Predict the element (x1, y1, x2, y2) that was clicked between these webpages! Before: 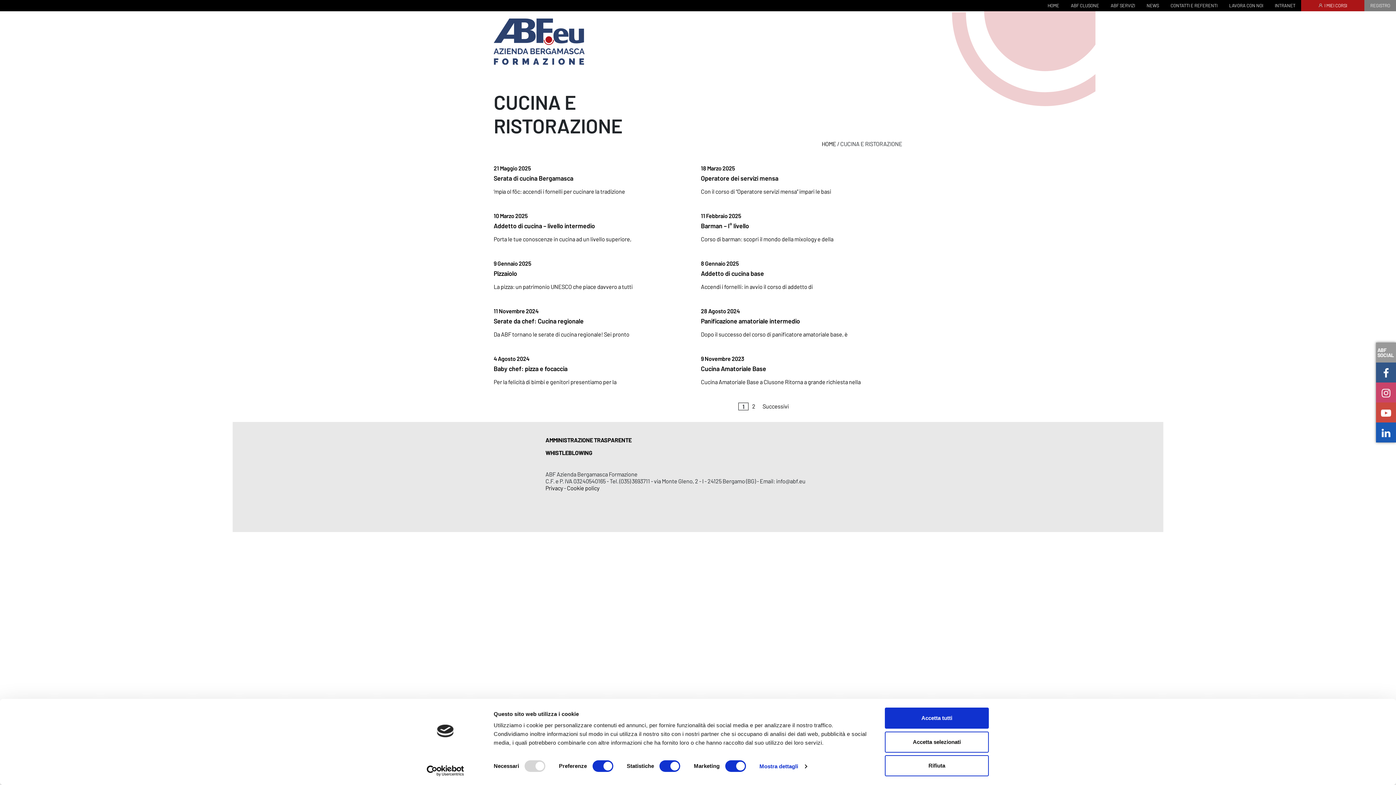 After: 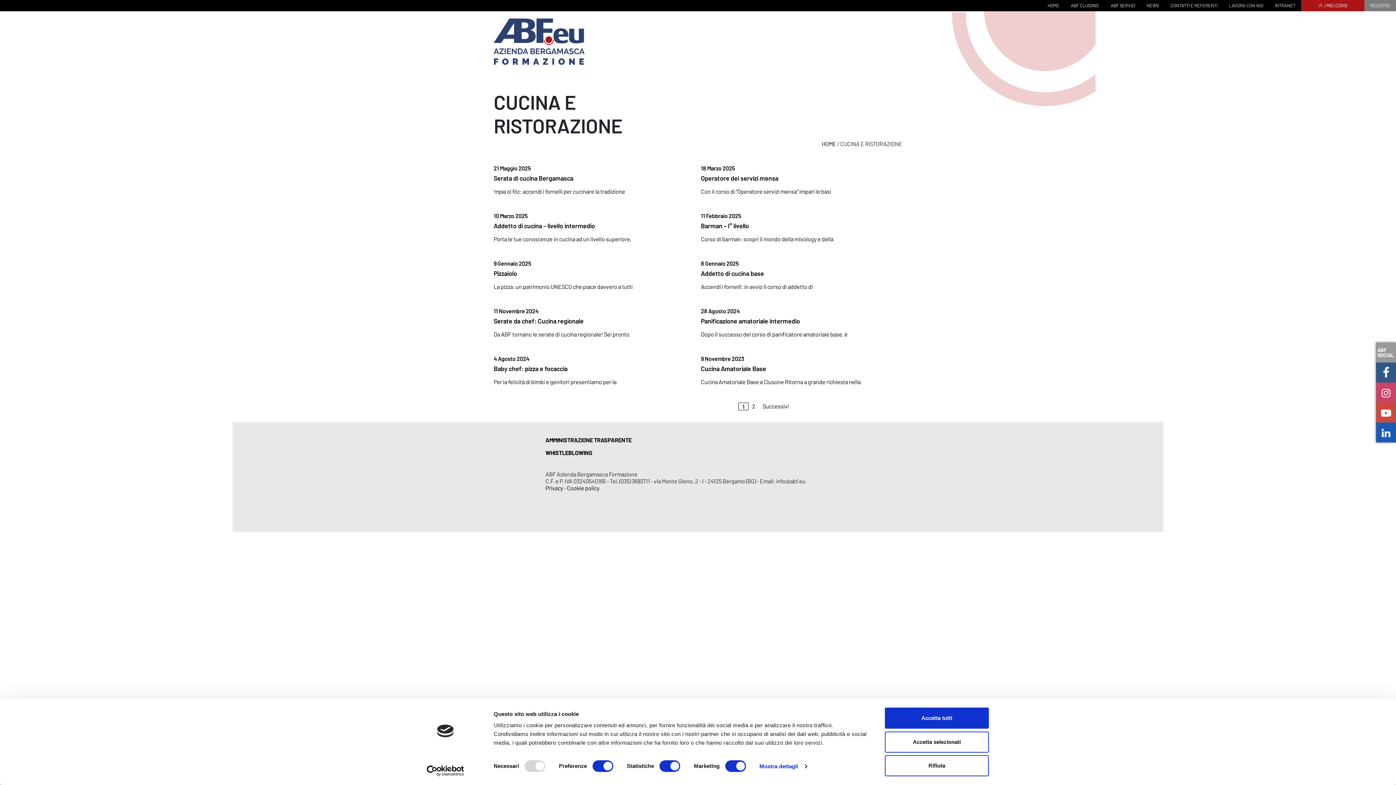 Action: bbox: (1376, 362, 1396, 382)